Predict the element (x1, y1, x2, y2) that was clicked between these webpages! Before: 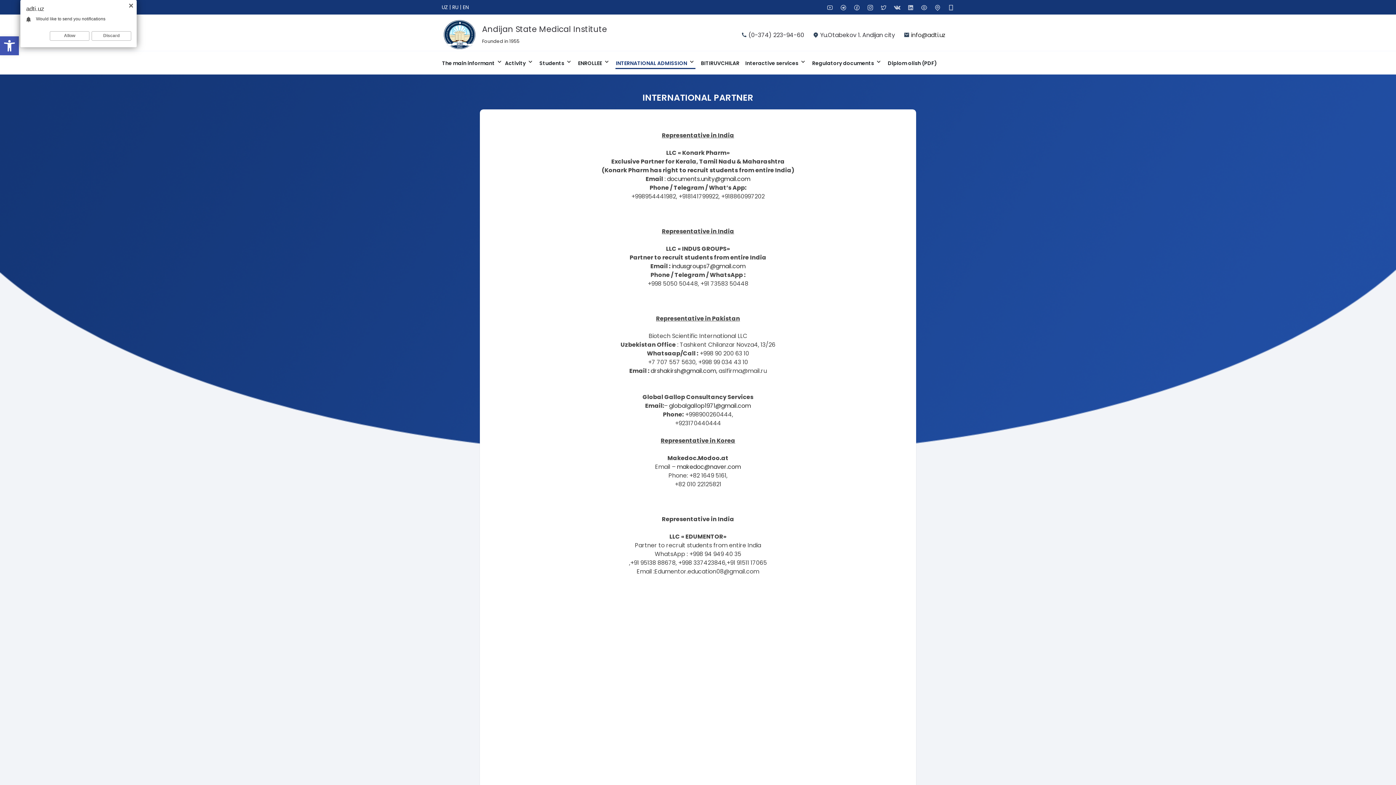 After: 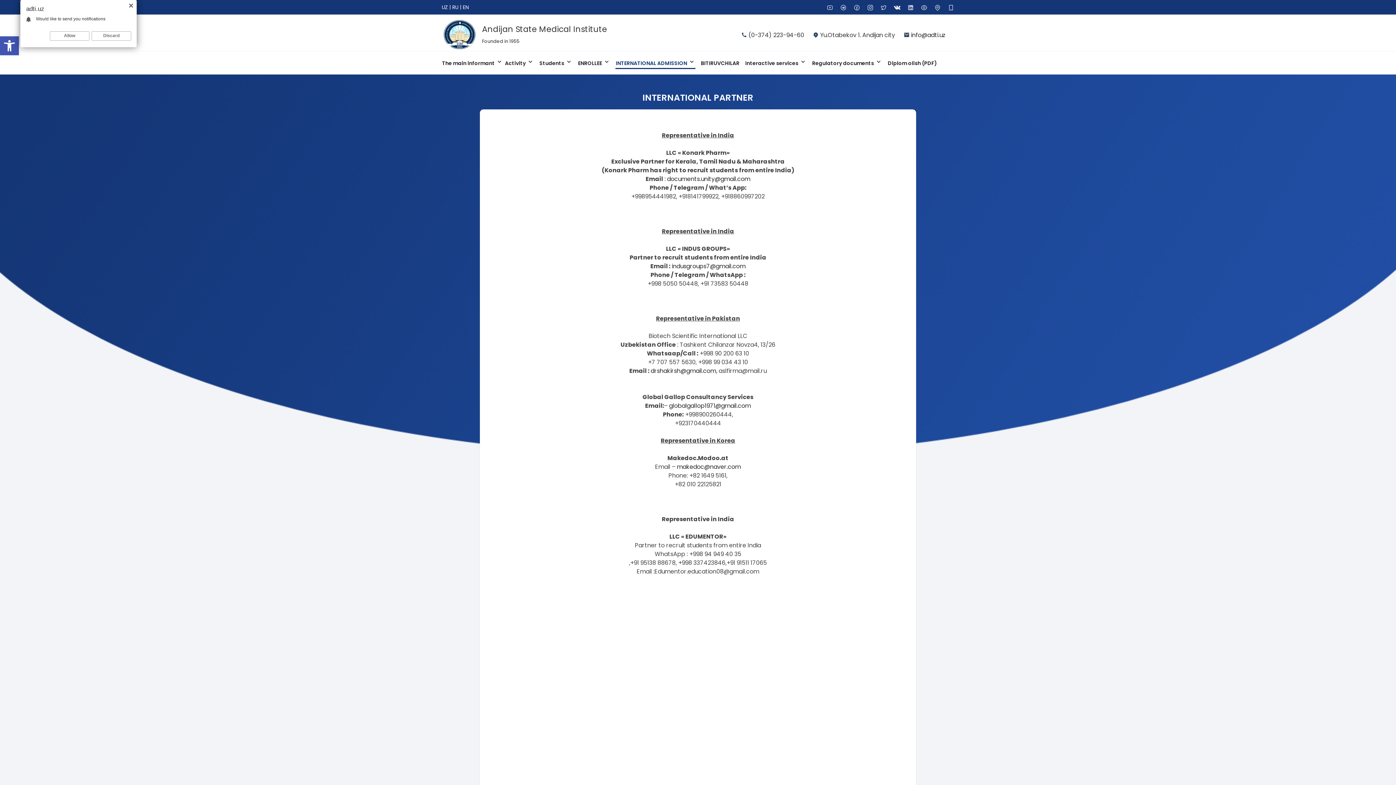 Action: bbox: (888, 4, 900, 10)